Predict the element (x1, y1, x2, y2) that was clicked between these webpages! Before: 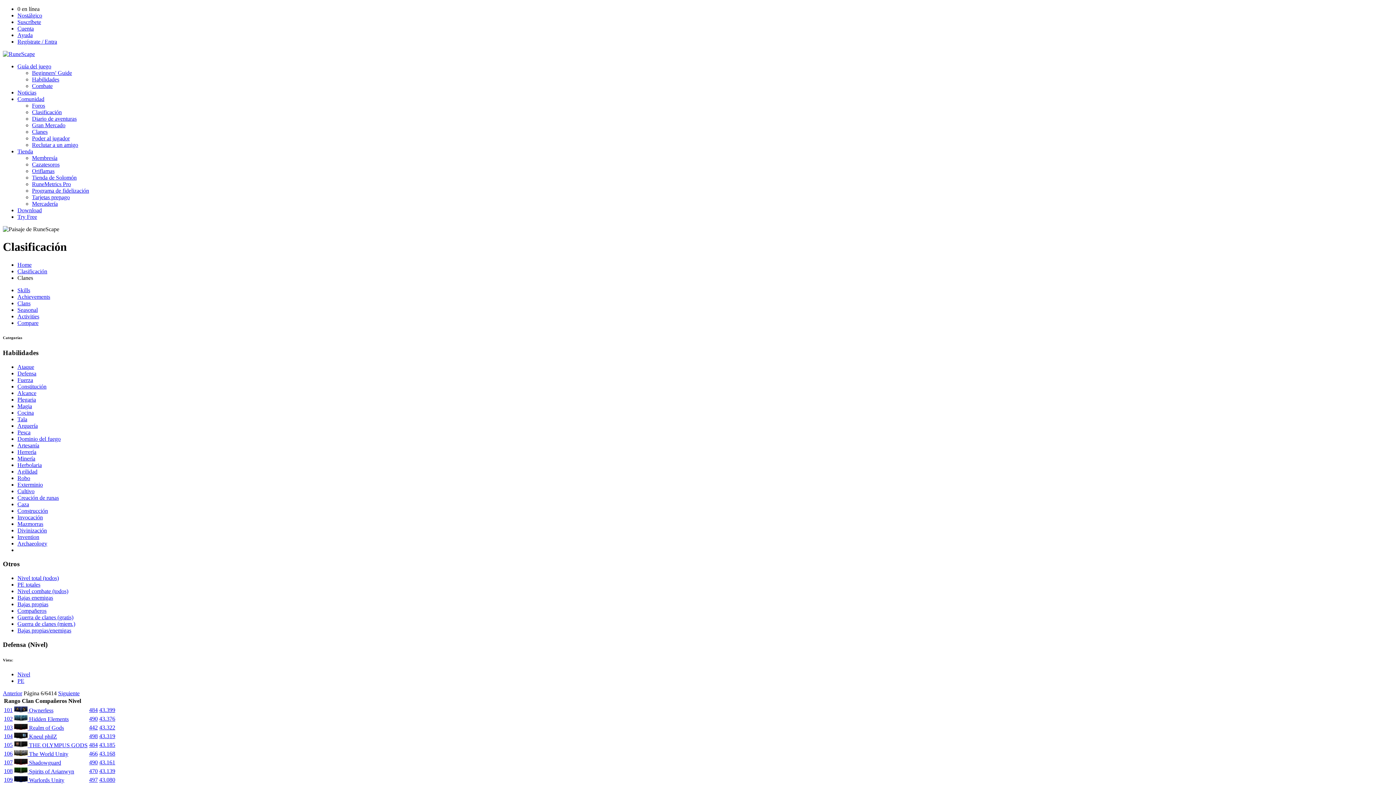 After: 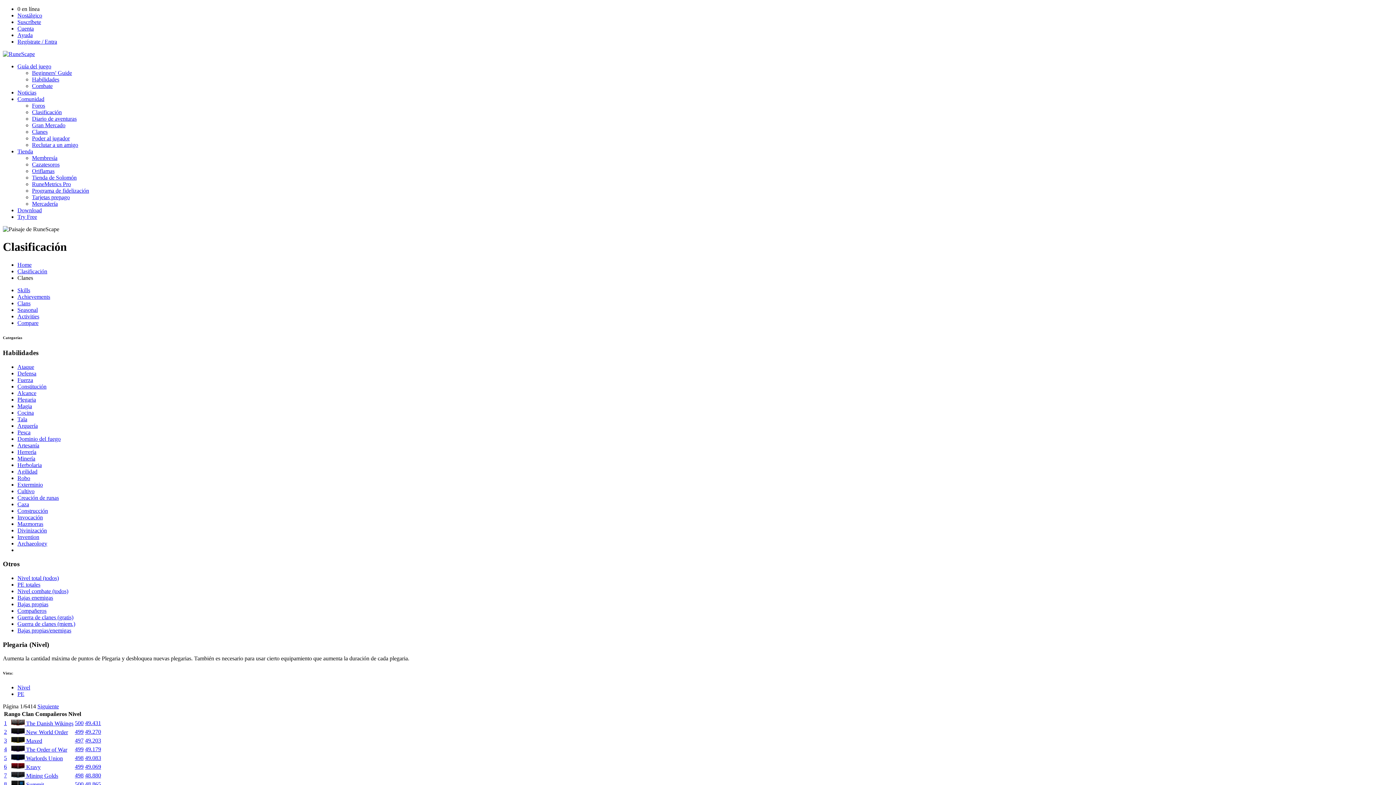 Action: label: Plegaria bbox: (17, 396, 36, 402)